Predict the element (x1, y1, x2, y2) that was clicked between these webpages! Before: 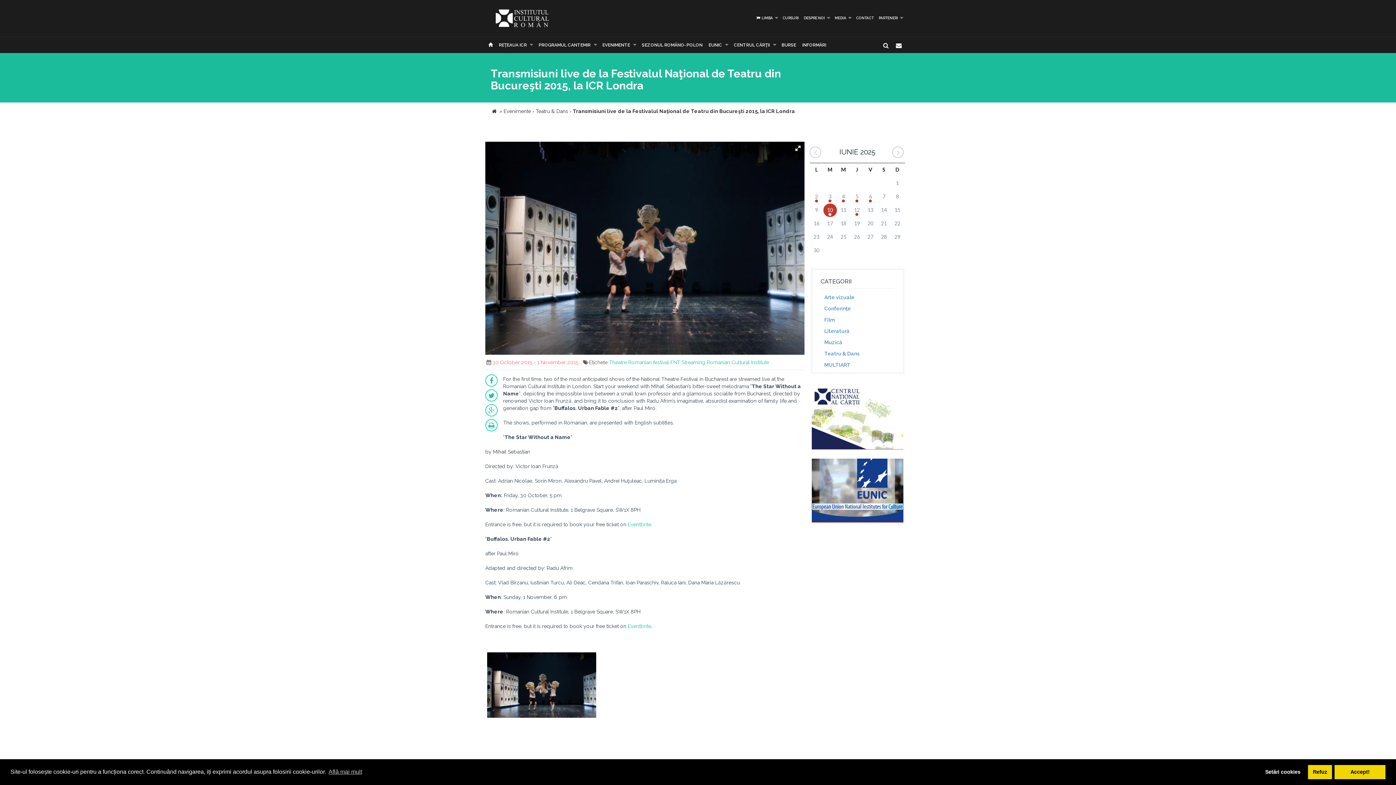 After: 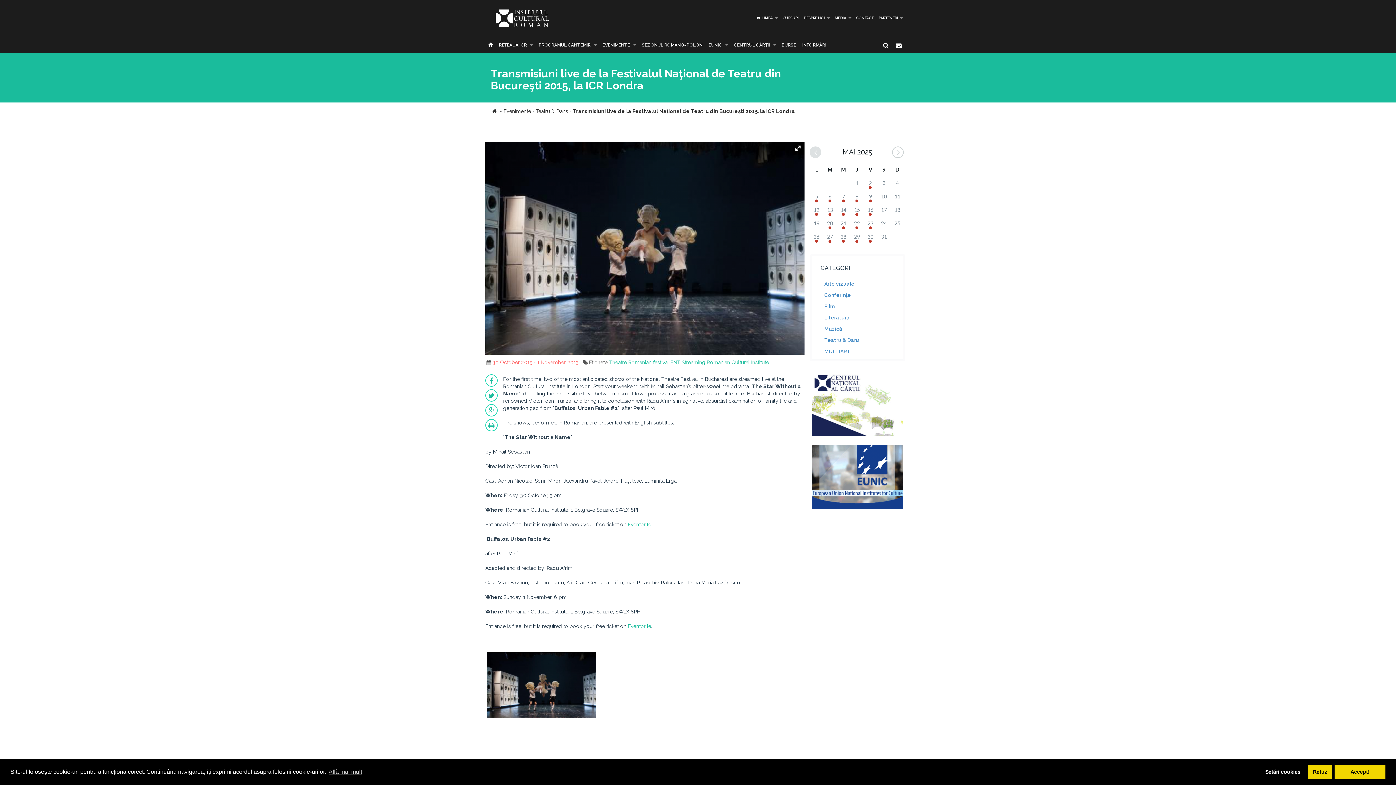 Action: bbox: (809, 146, 821, 158)